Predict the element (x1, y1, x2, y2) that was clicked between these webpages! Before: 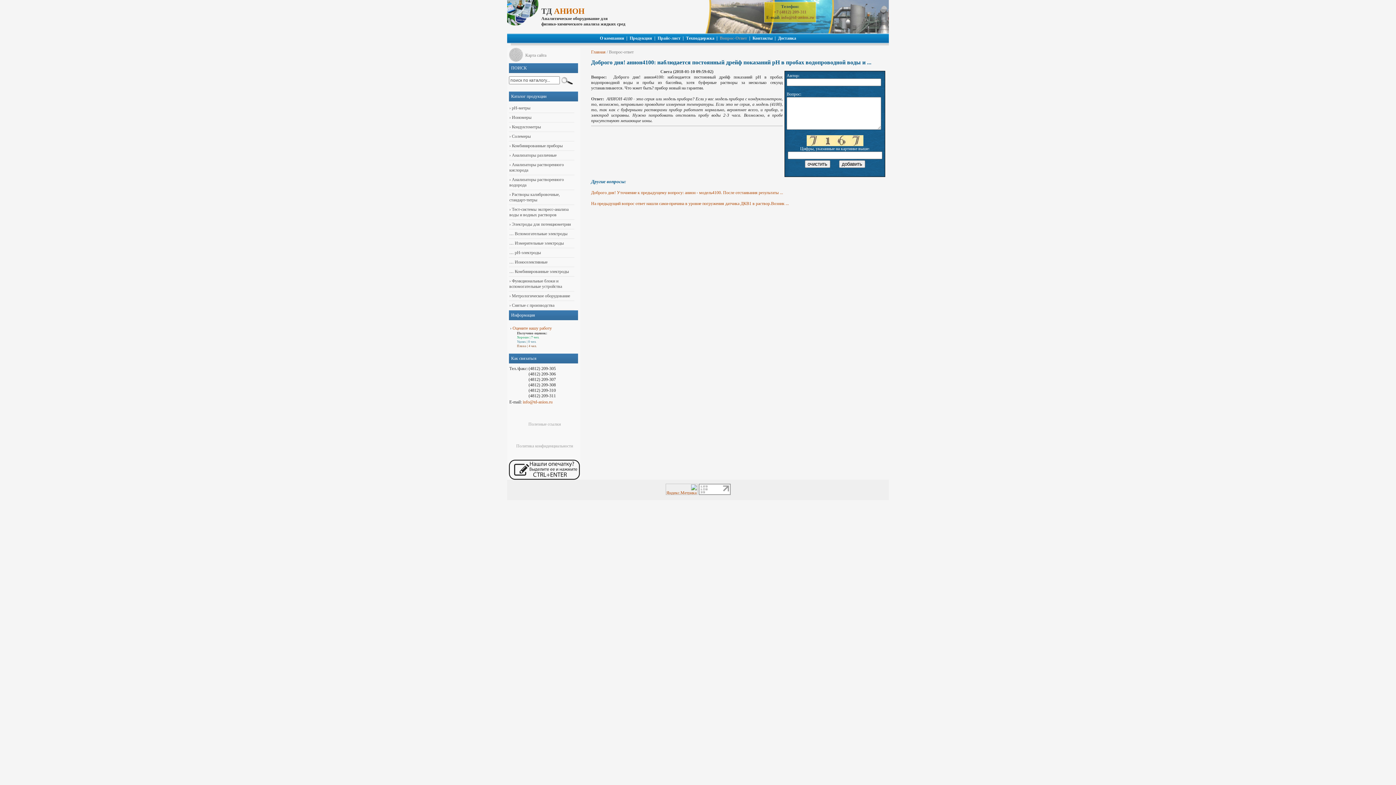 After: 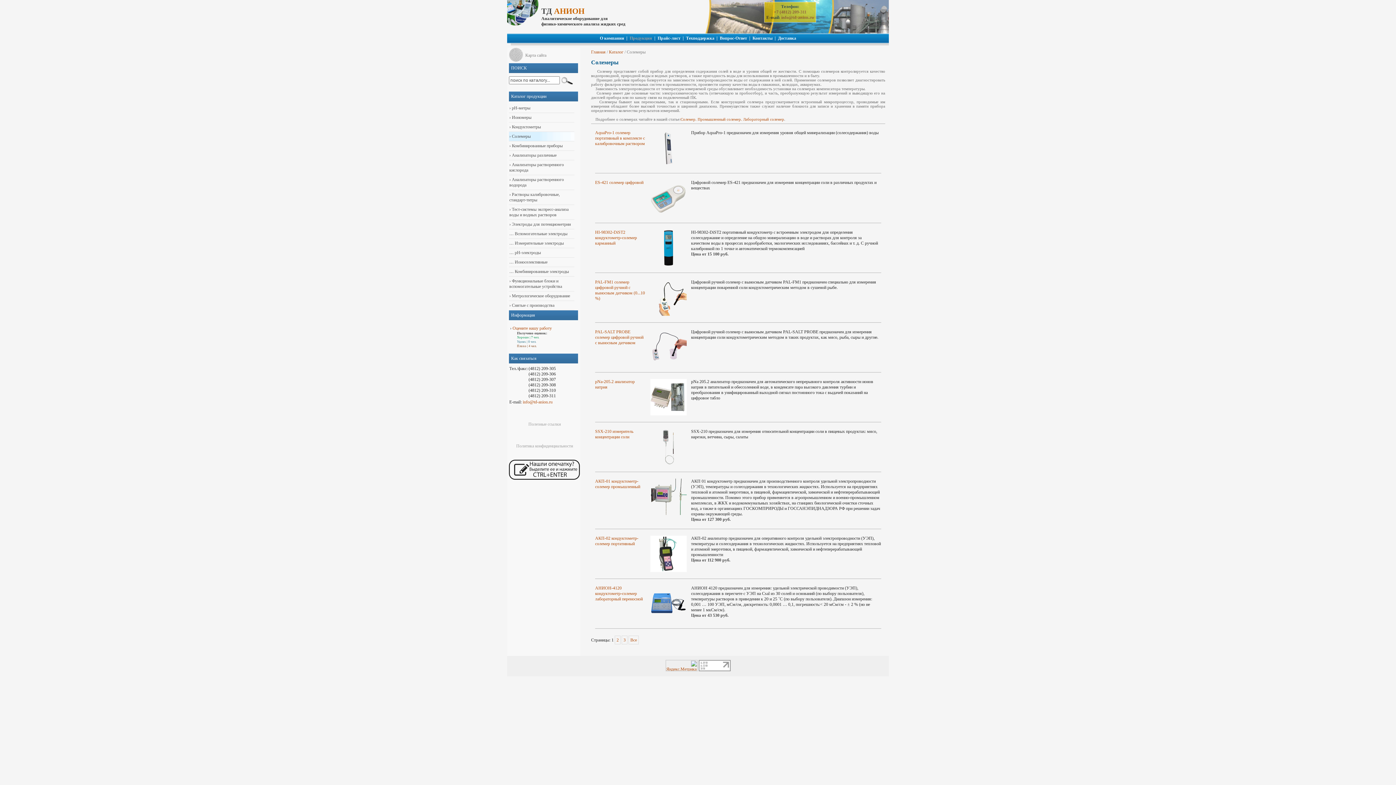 Action: bbox: (510, 133, 530, 138) label:  Солемеры